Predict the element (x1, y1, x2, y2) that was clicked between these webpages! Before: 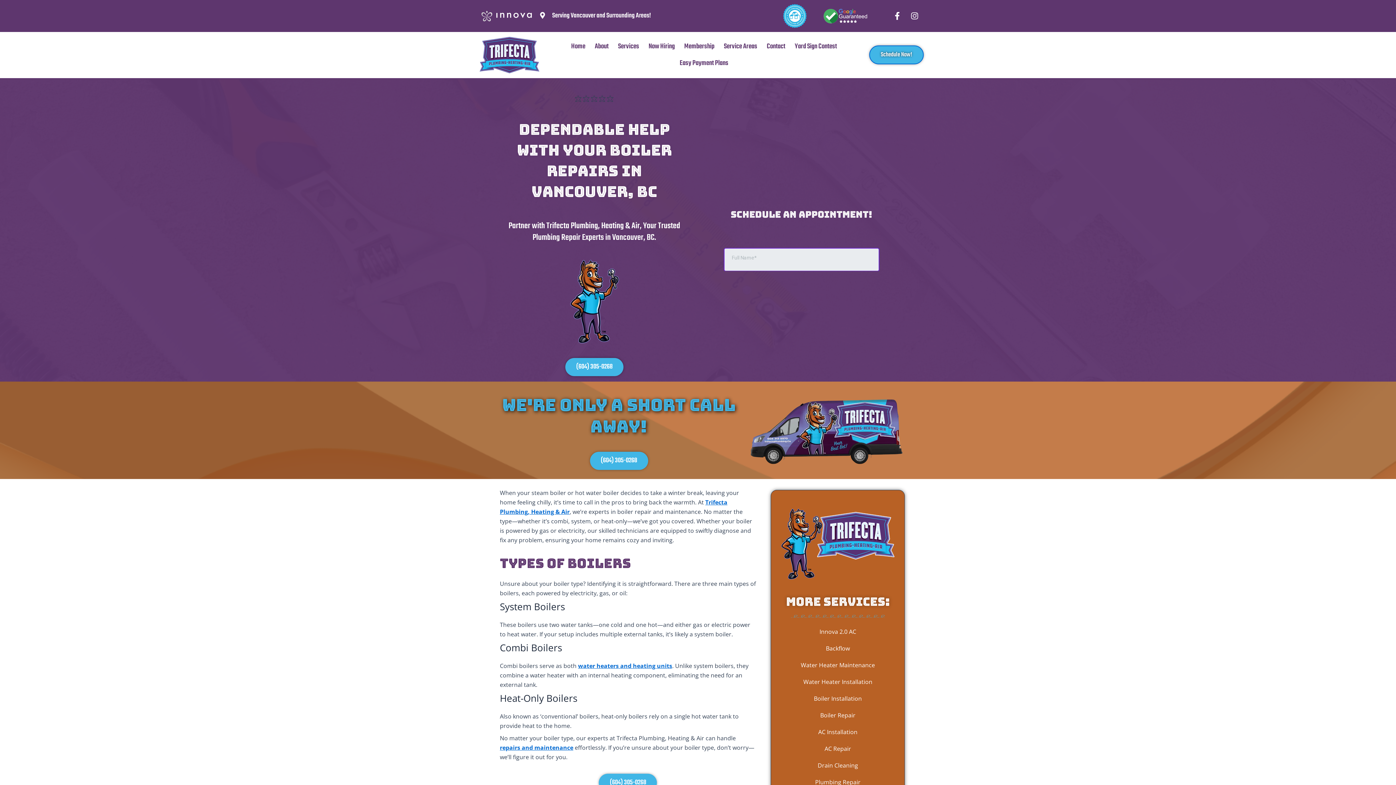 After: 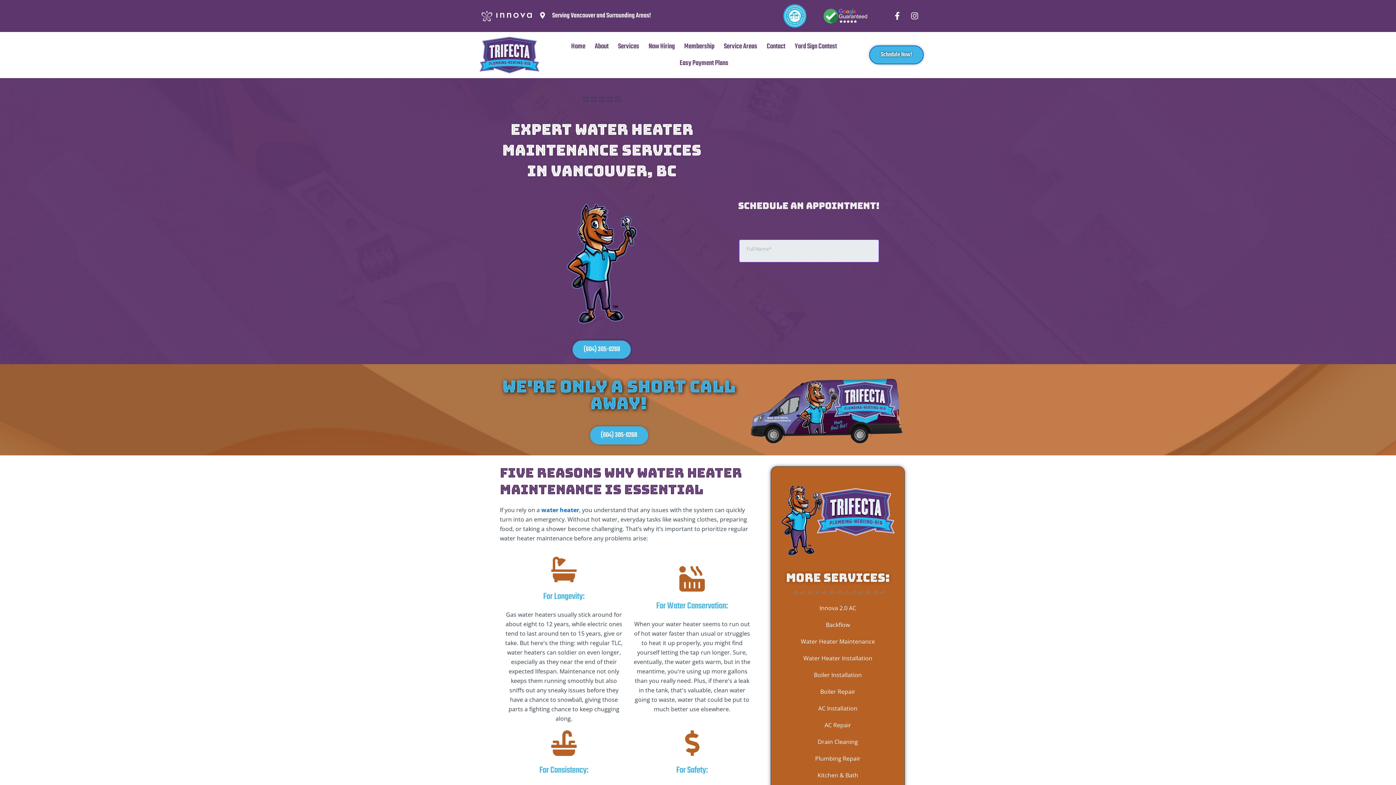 Action: bbox: (578, 662, 672, 670) label: water heaters and heating units